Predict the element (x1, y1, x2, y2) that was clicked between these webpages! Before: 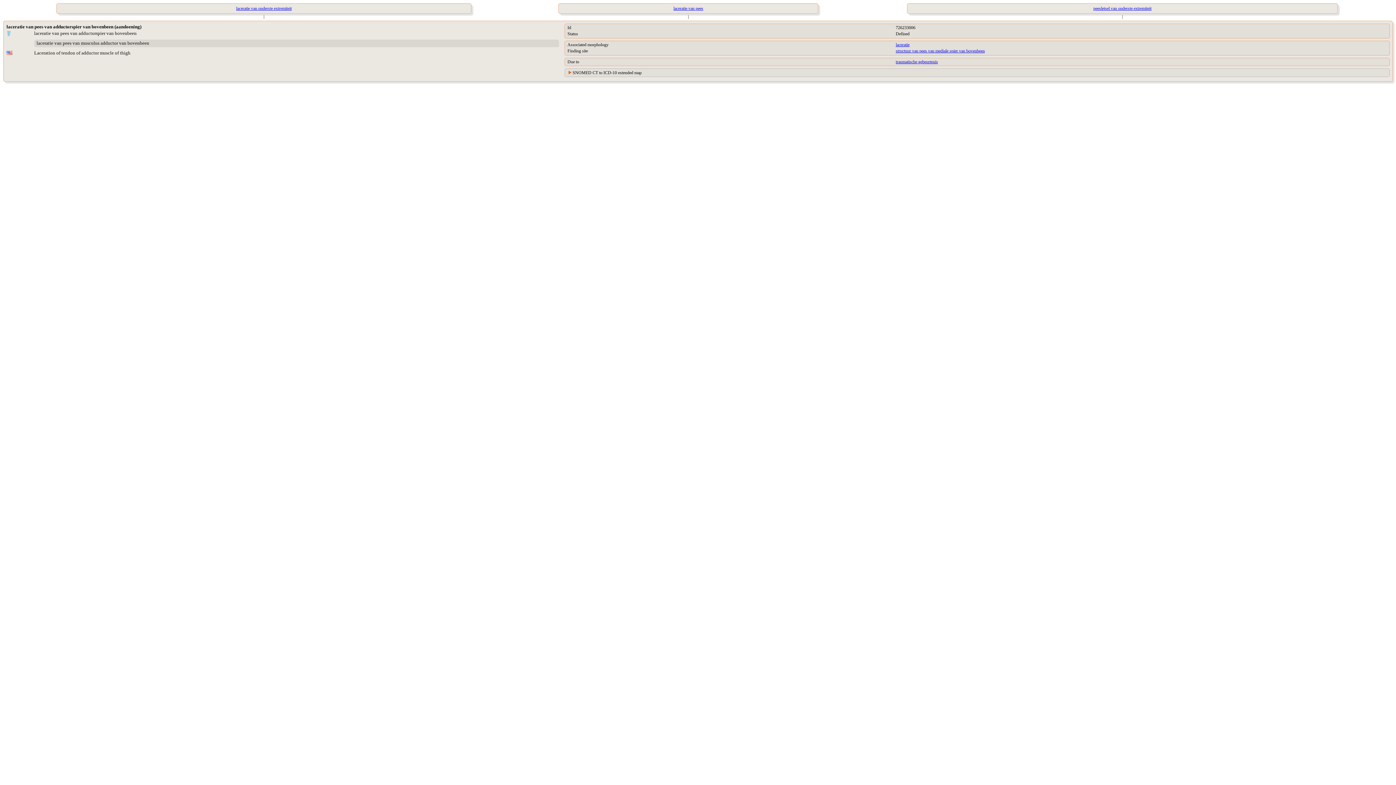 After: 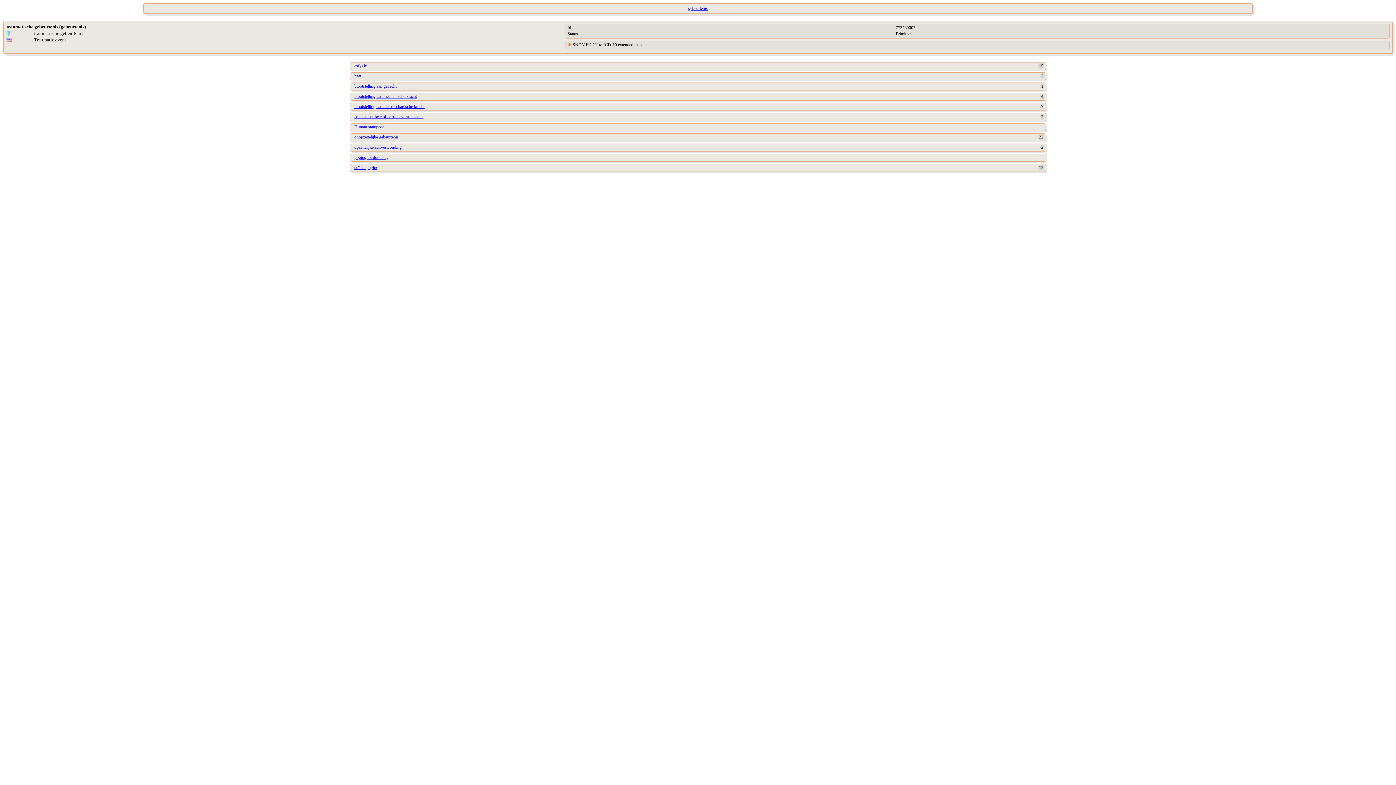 Action: label: traumatische gebeurtenis bbox: (896, 59, 938, 64)